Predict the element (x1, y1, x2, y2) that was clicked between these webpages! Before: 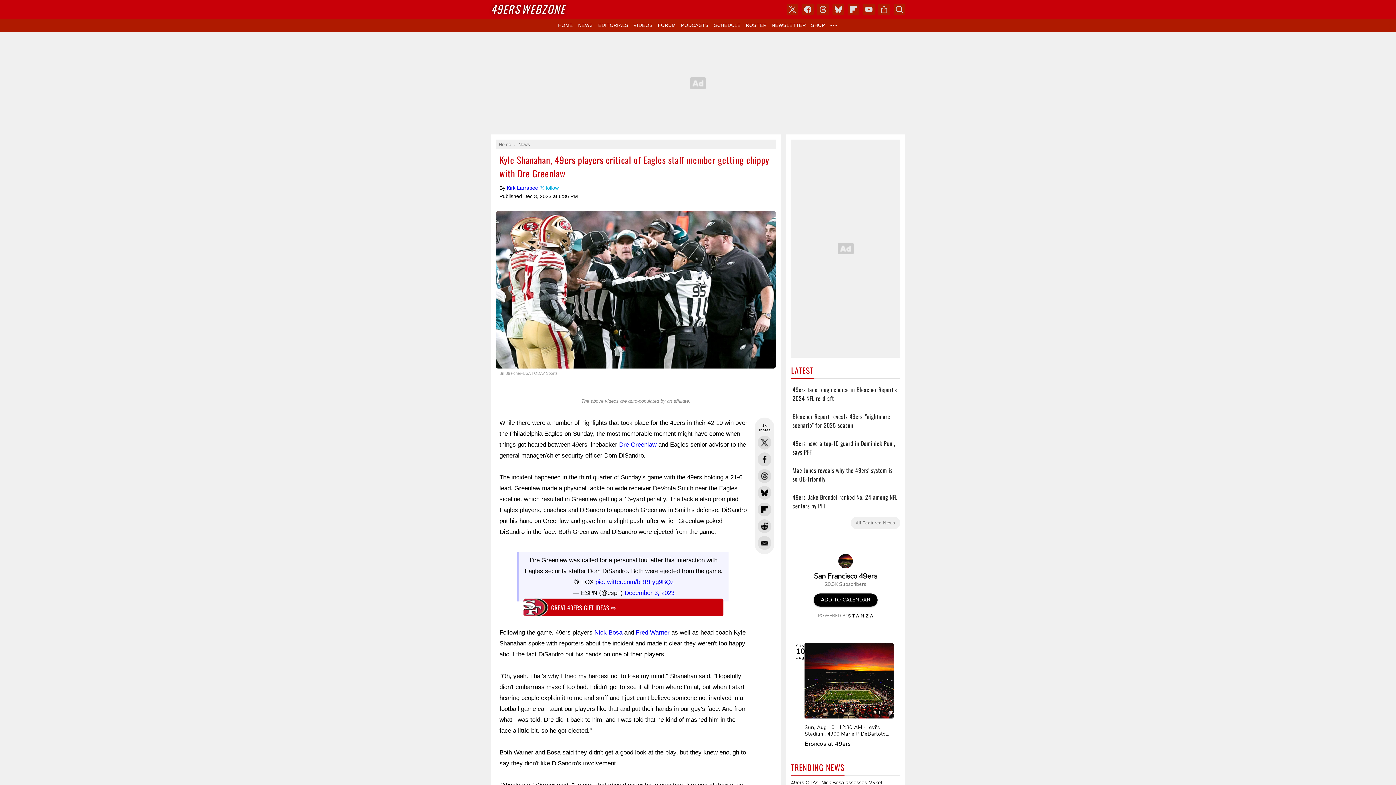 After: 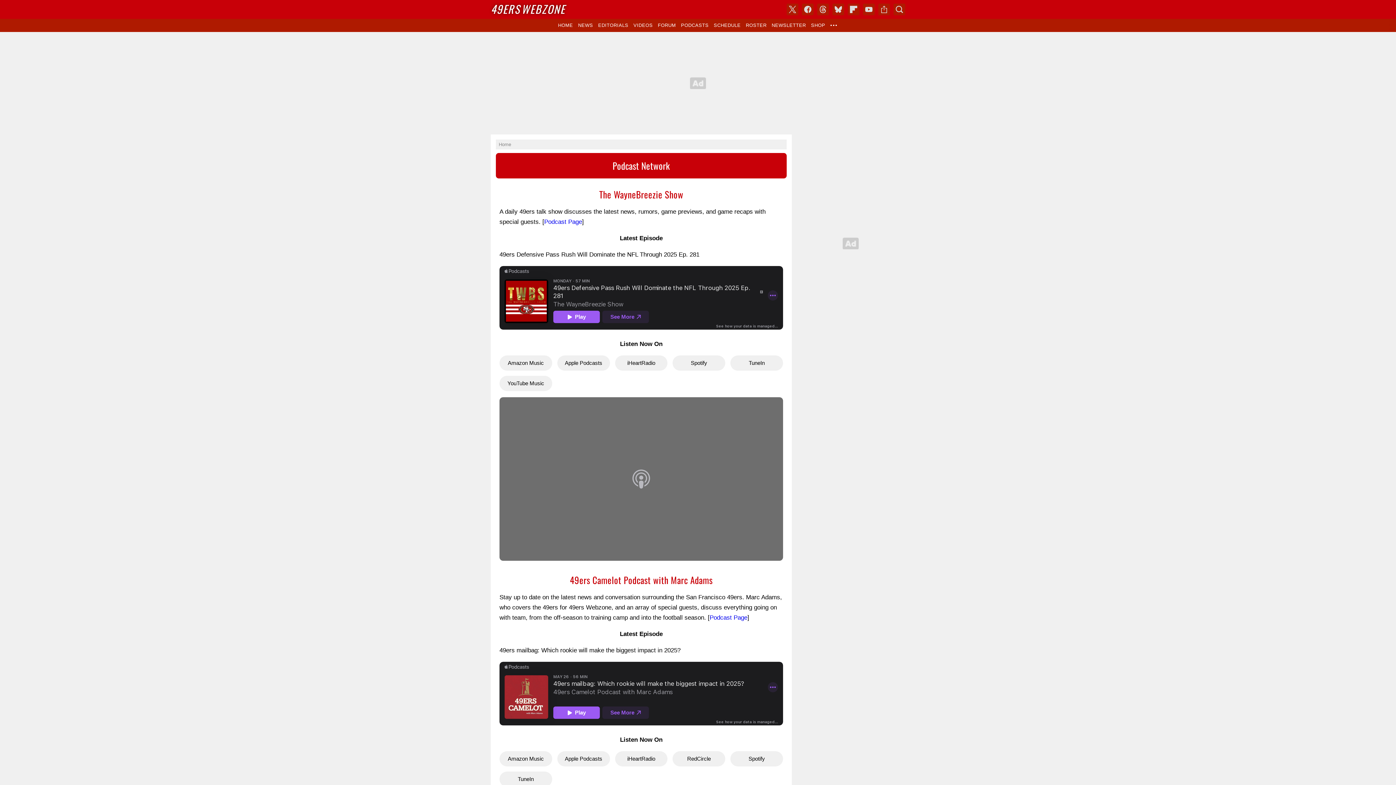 Action: label: PODCASTS bbox: (678, 18, 711, 32)